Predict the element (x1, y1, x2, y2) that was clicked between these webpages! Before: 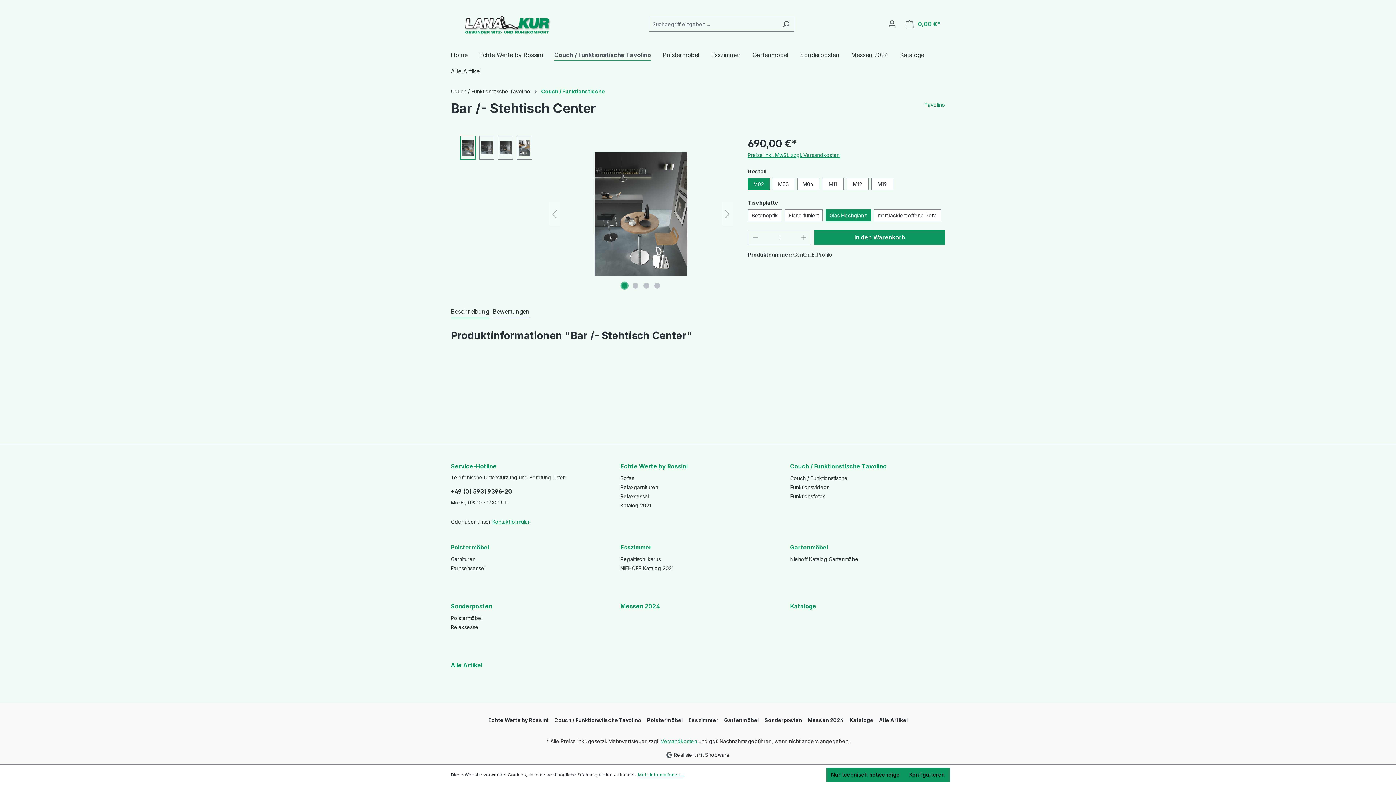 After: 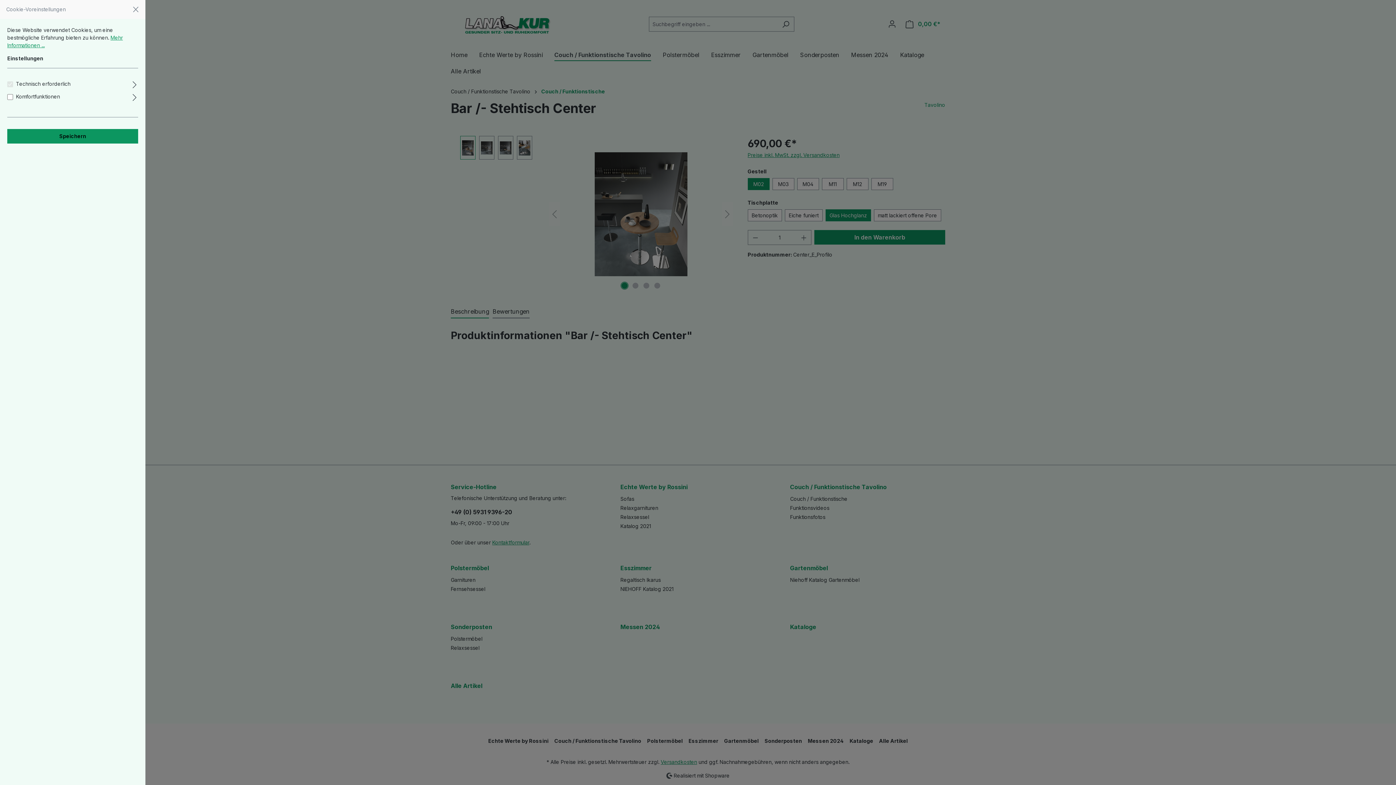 Action: bbox: (904, 768, 949, 782) label: Konfigurieren